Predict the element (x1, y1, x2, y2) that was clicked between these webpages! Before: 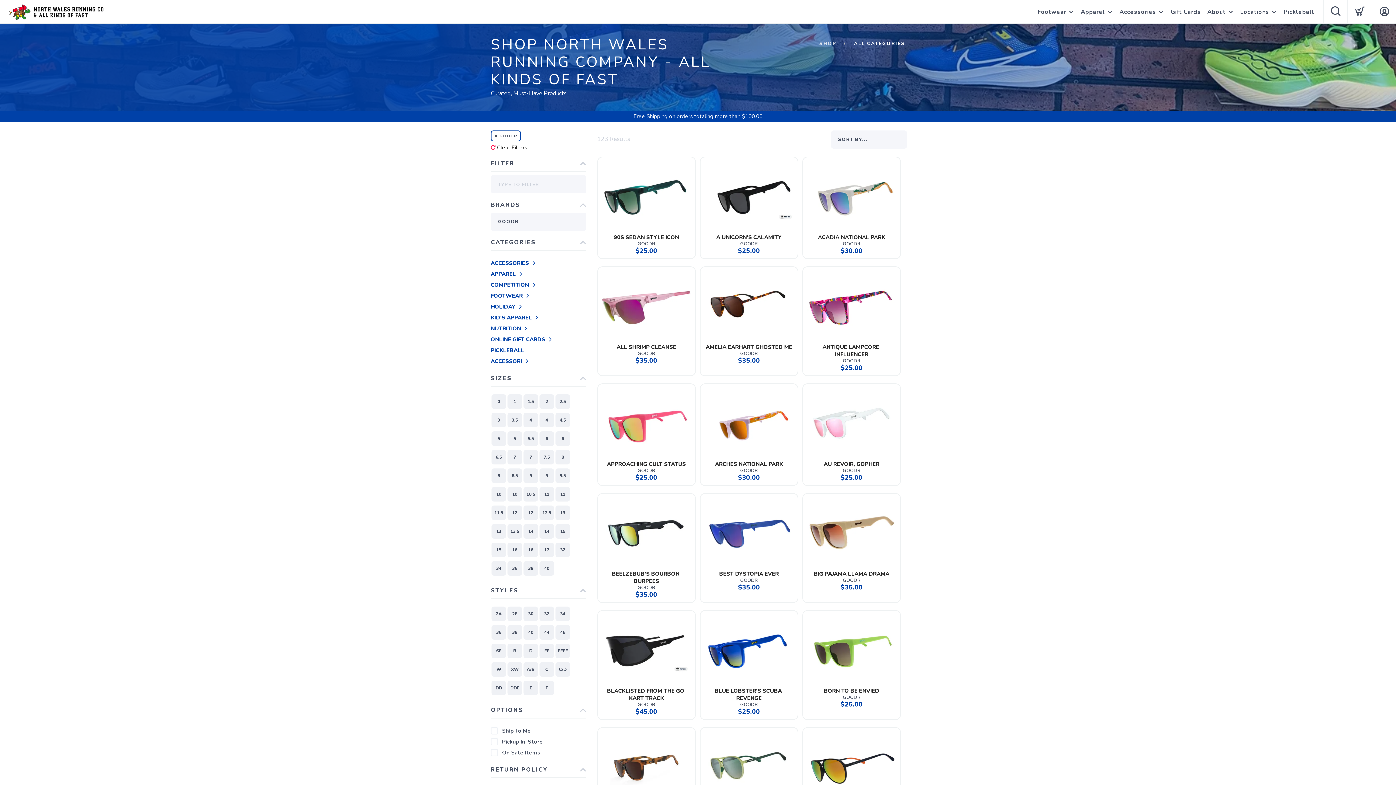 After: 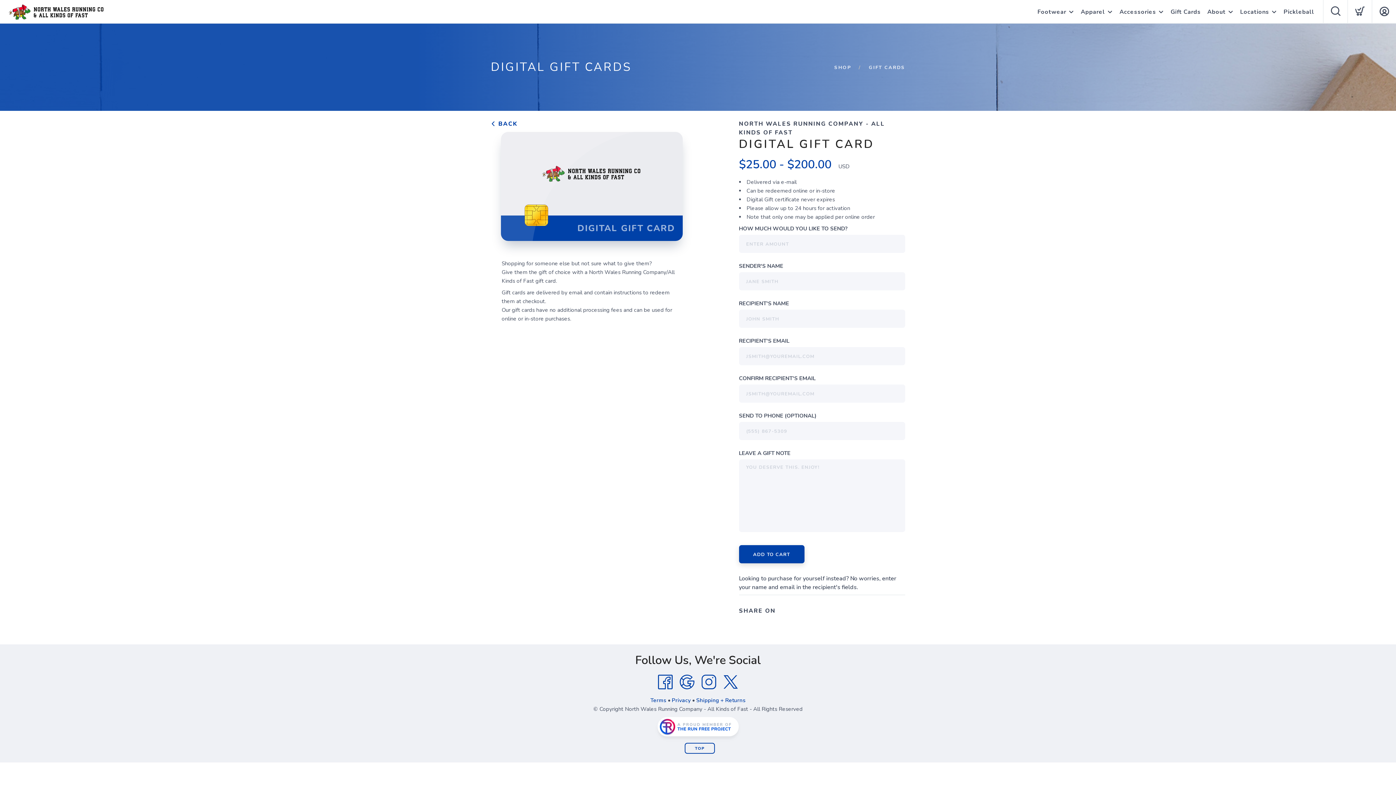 Action: bbox: (1170, 0, 1201, 24) label: Gift Cards